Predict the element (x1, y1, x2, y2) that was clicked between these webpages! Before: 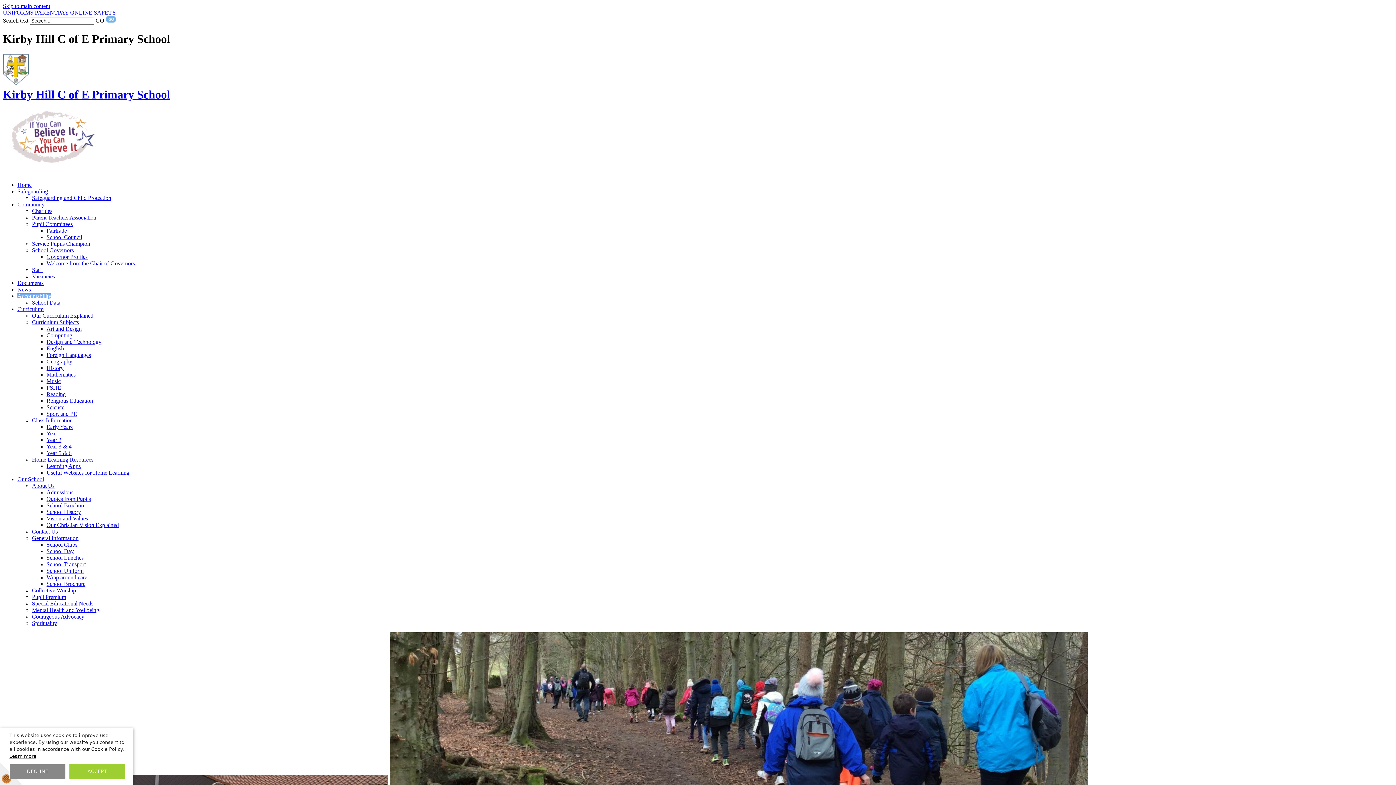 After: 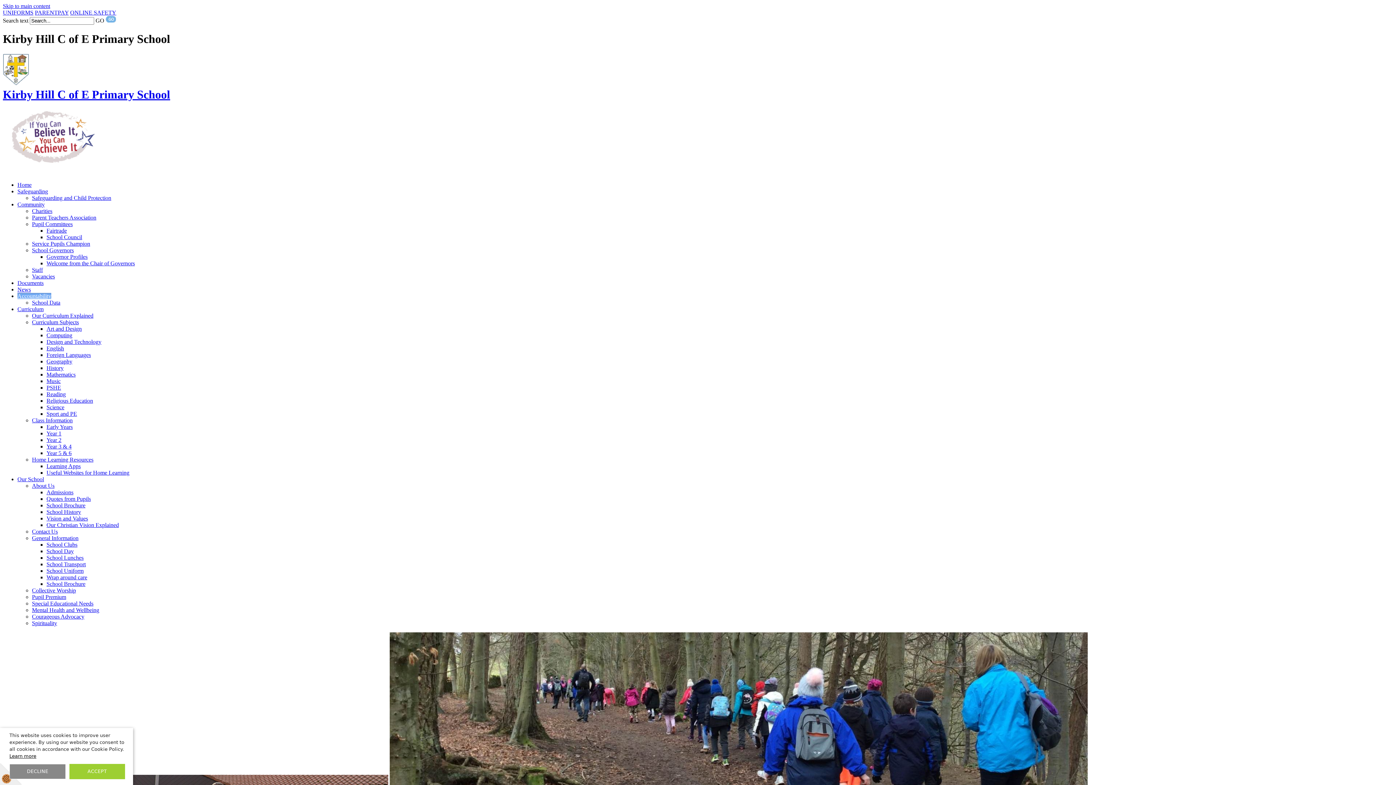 Action: label: Learn more bbox: (9, 753, 36, 759)